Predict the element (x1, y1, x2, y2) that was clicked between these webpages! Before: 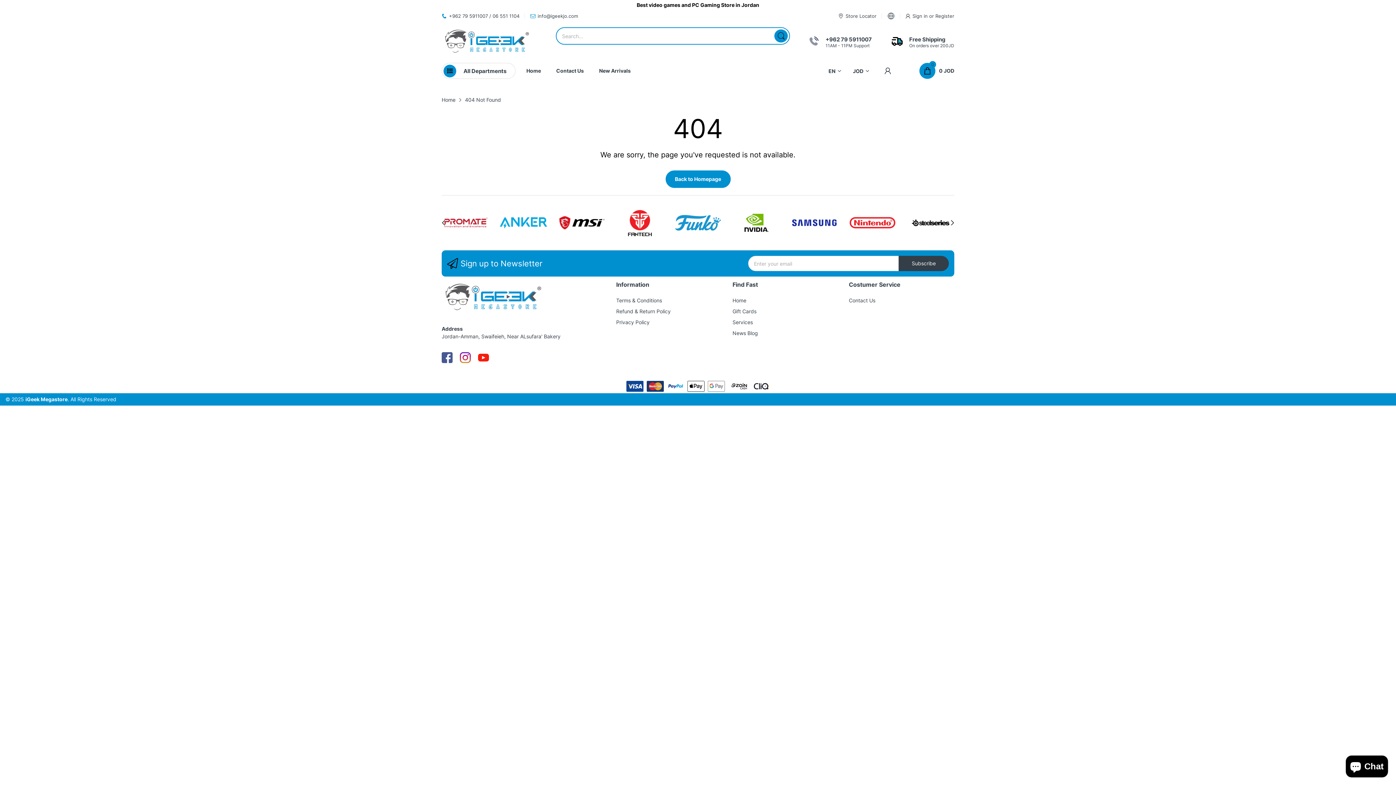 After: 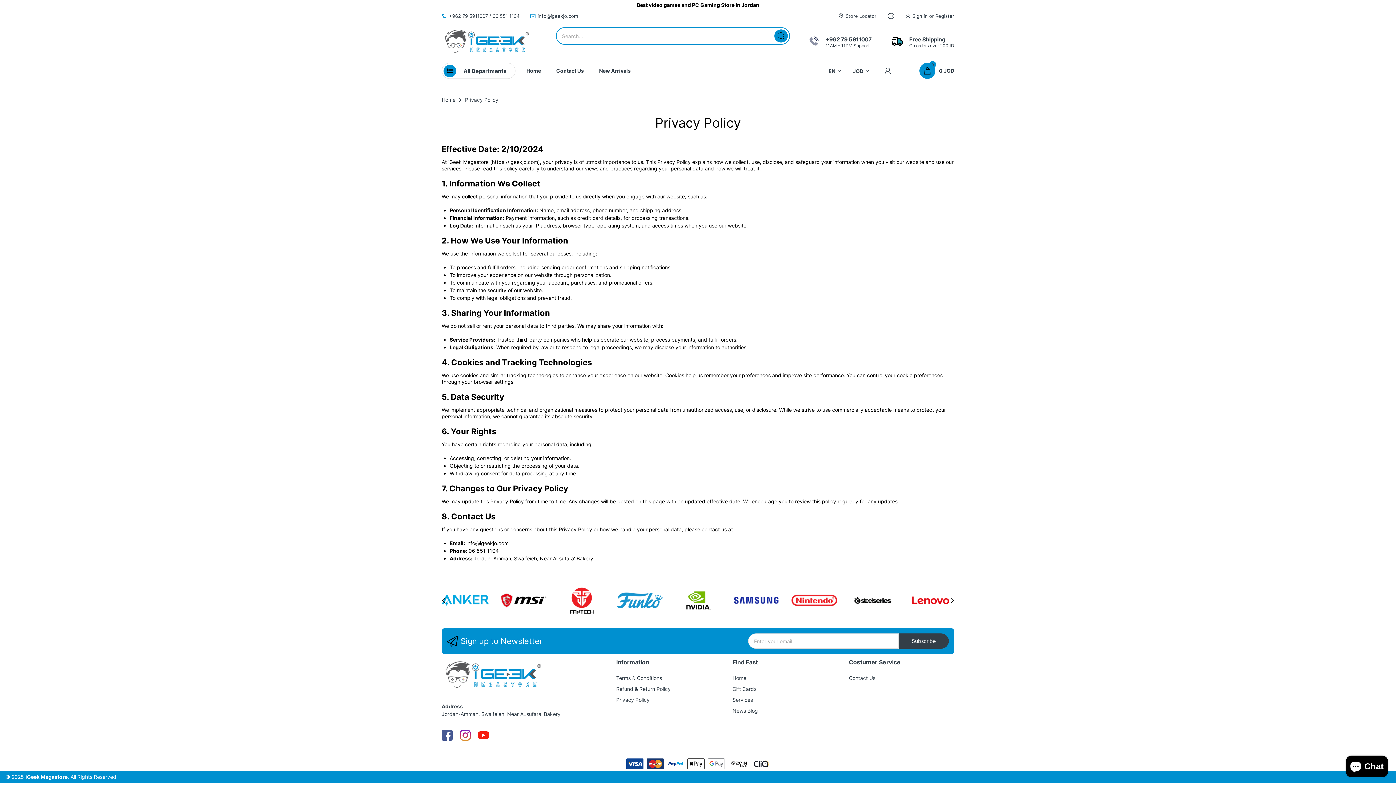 Action: label: Privacy Policy bbox: (616, 319, 649, 325)